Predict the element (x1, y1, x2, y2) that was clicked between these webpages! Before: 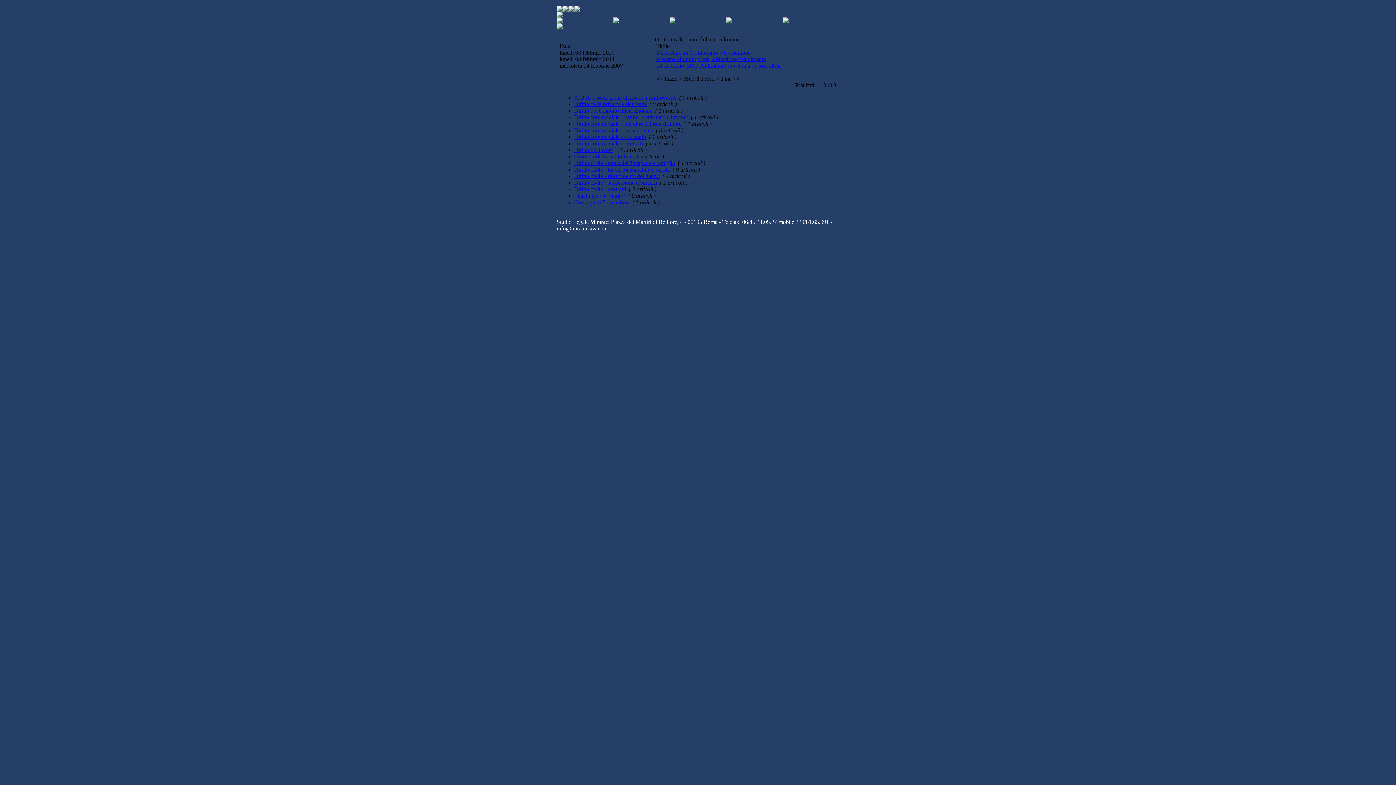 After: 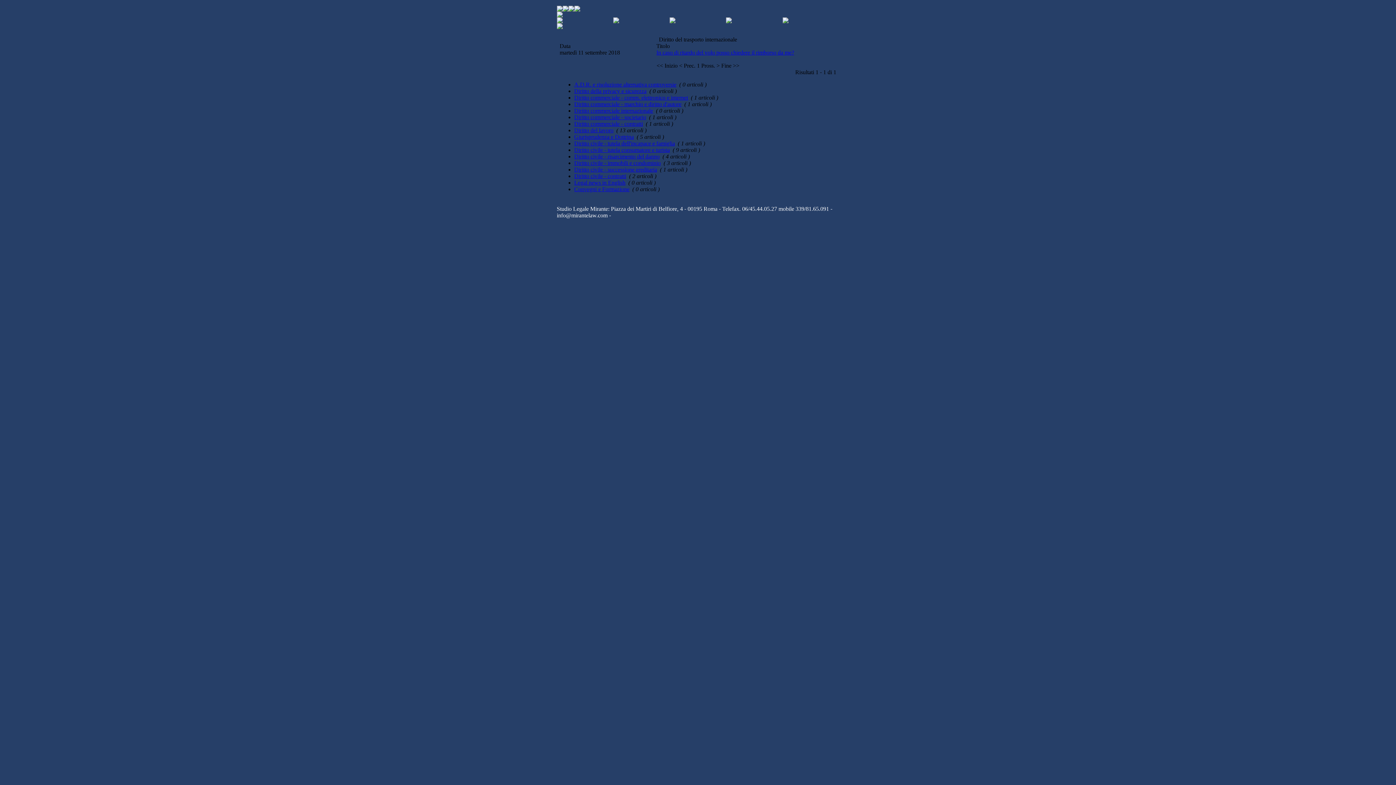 Action: label: Diritto del trasporto internazionale bbox: (574, 107, 652, 113)